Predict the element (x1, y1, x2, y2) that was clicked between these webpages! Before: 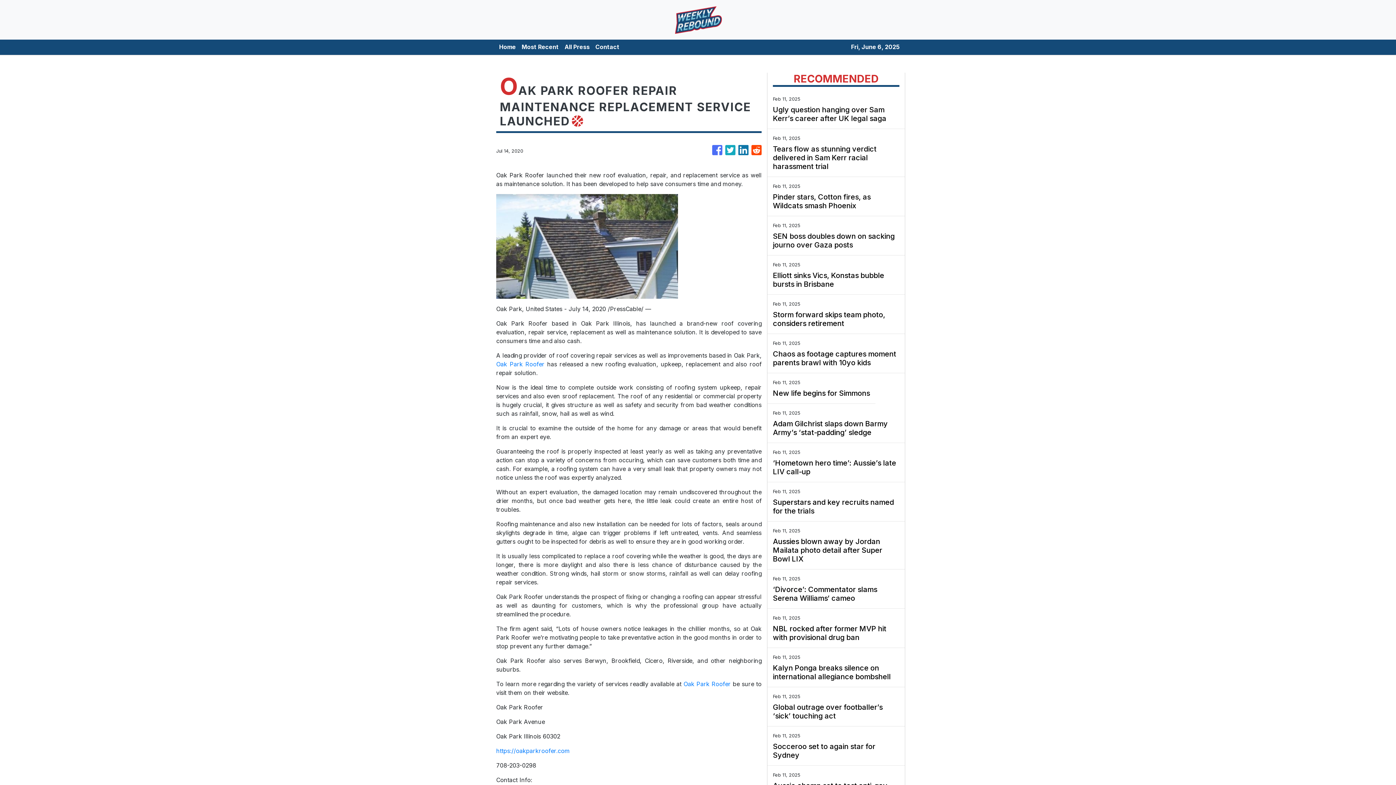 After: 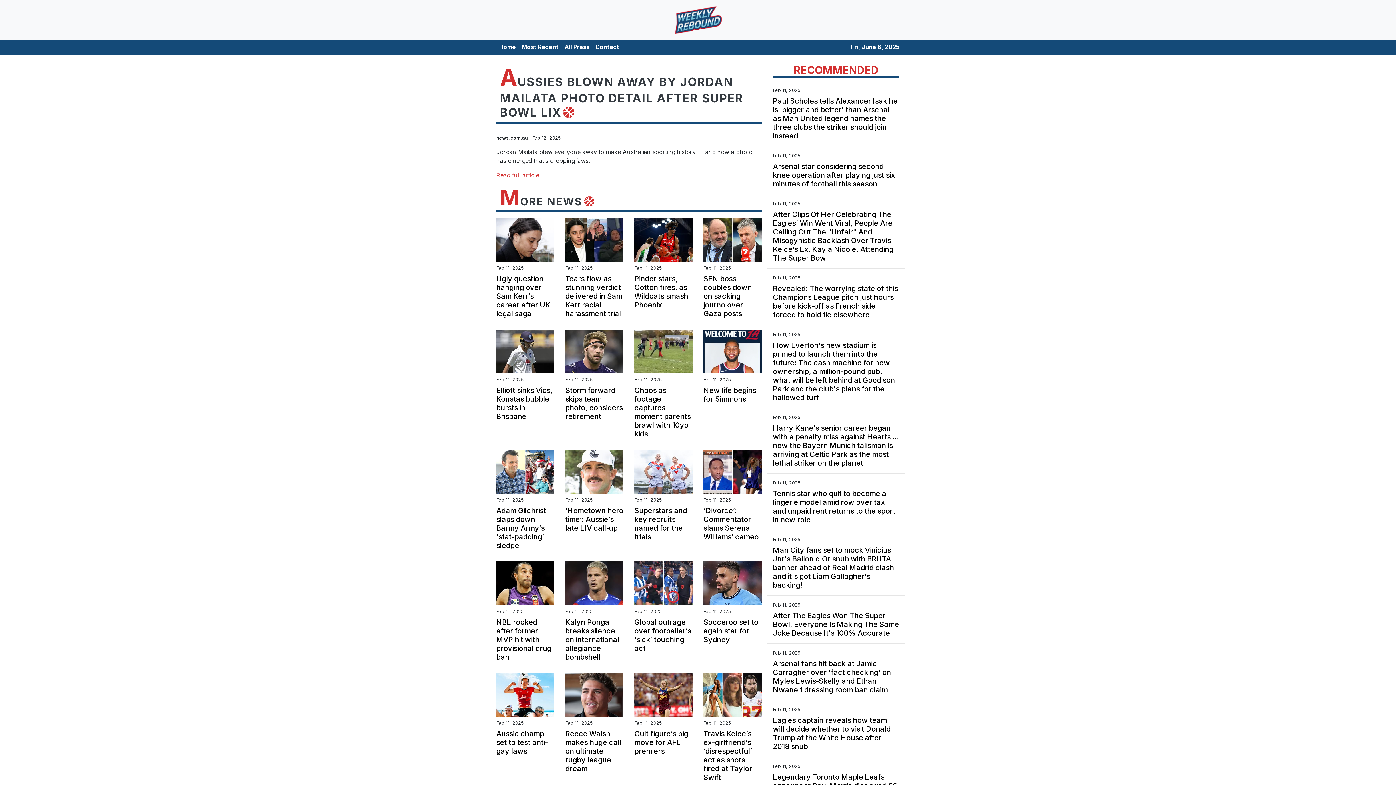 Action: label: Aussies blown away by Jordan Mailata photo detail after Super Bowl LIX bbox: (773, 537, 899, 563)